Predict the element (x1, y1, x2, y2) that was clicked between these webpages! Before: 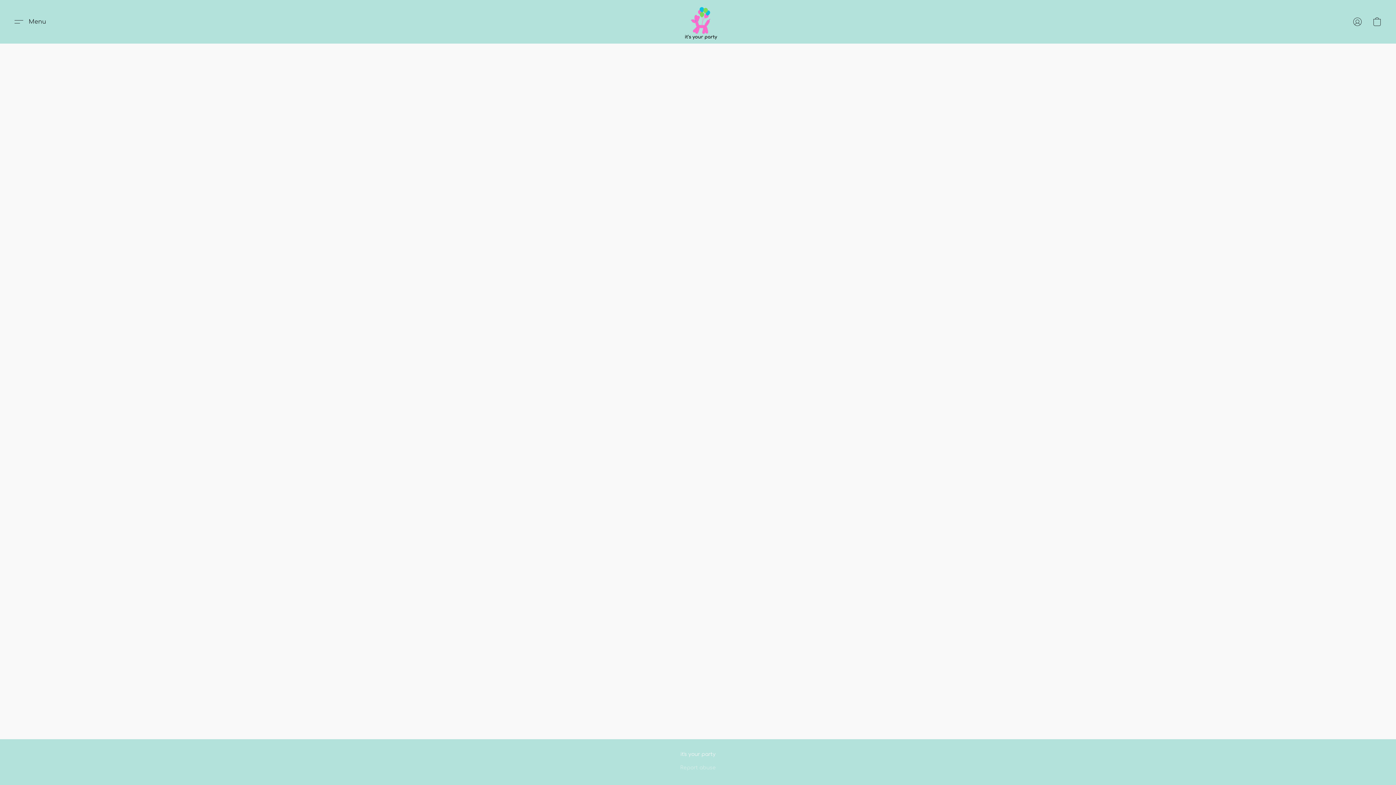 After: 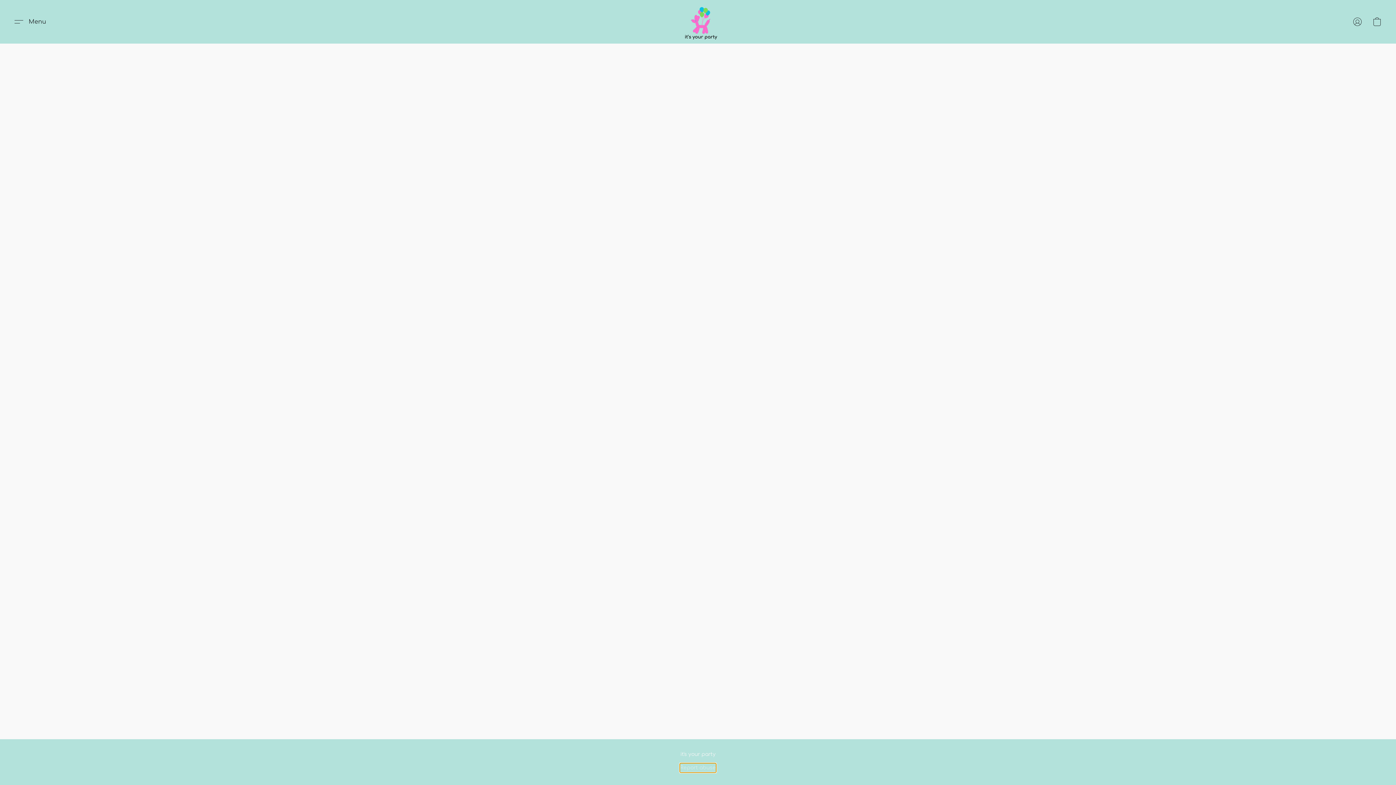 Action: label: Report abuse in a new tab bbox: (680, 764, 716, 772)